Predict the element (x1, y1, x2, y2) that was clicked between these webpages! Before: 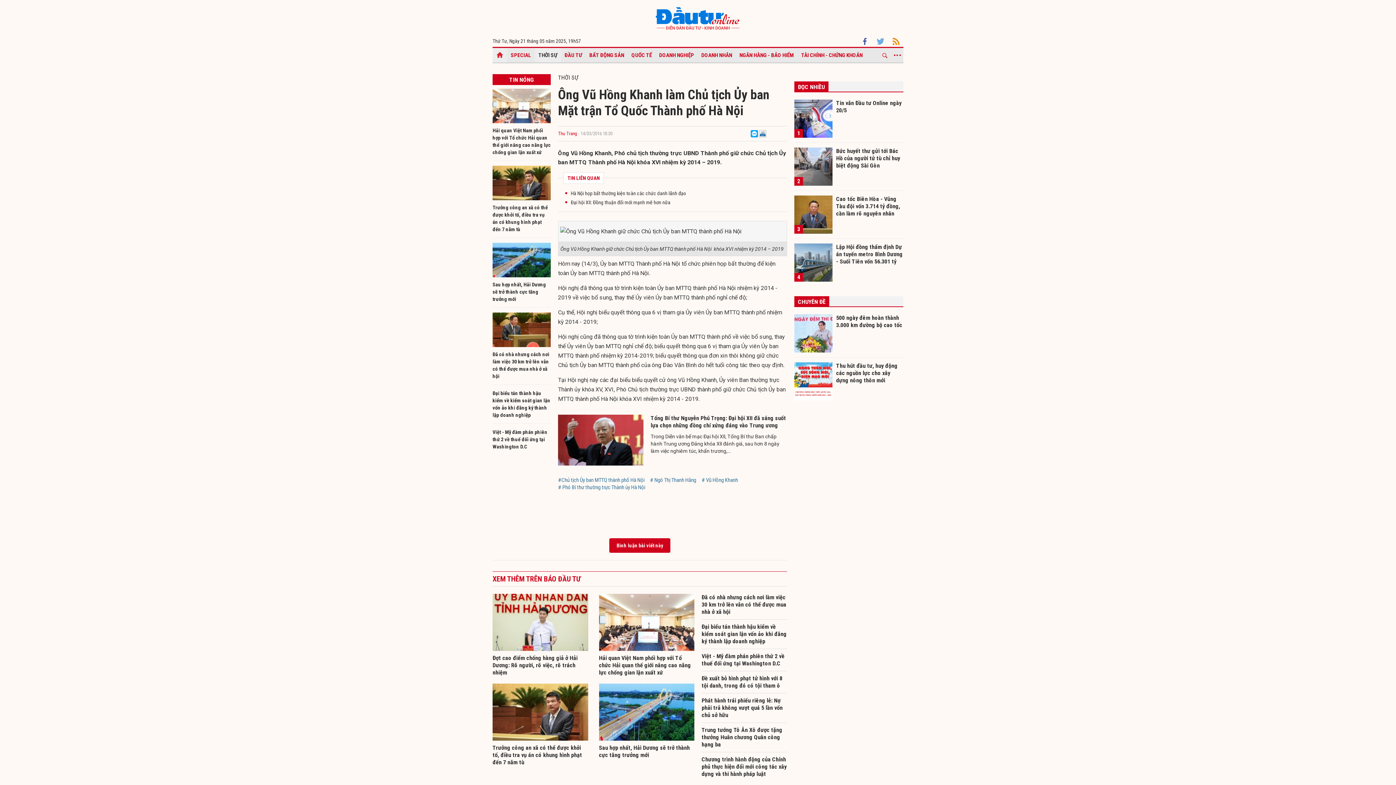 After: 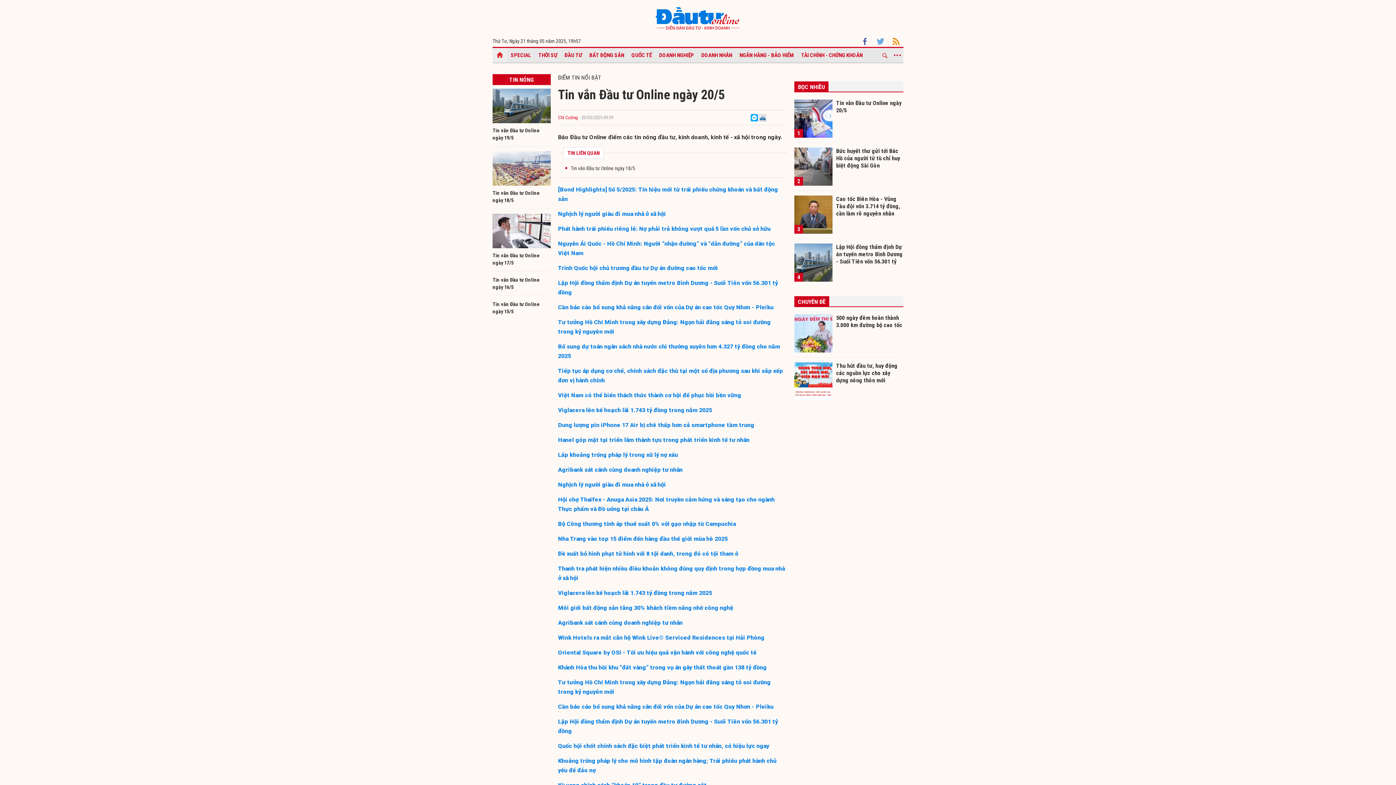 Action: bbox: (794, 99, 832, 137) label: 1